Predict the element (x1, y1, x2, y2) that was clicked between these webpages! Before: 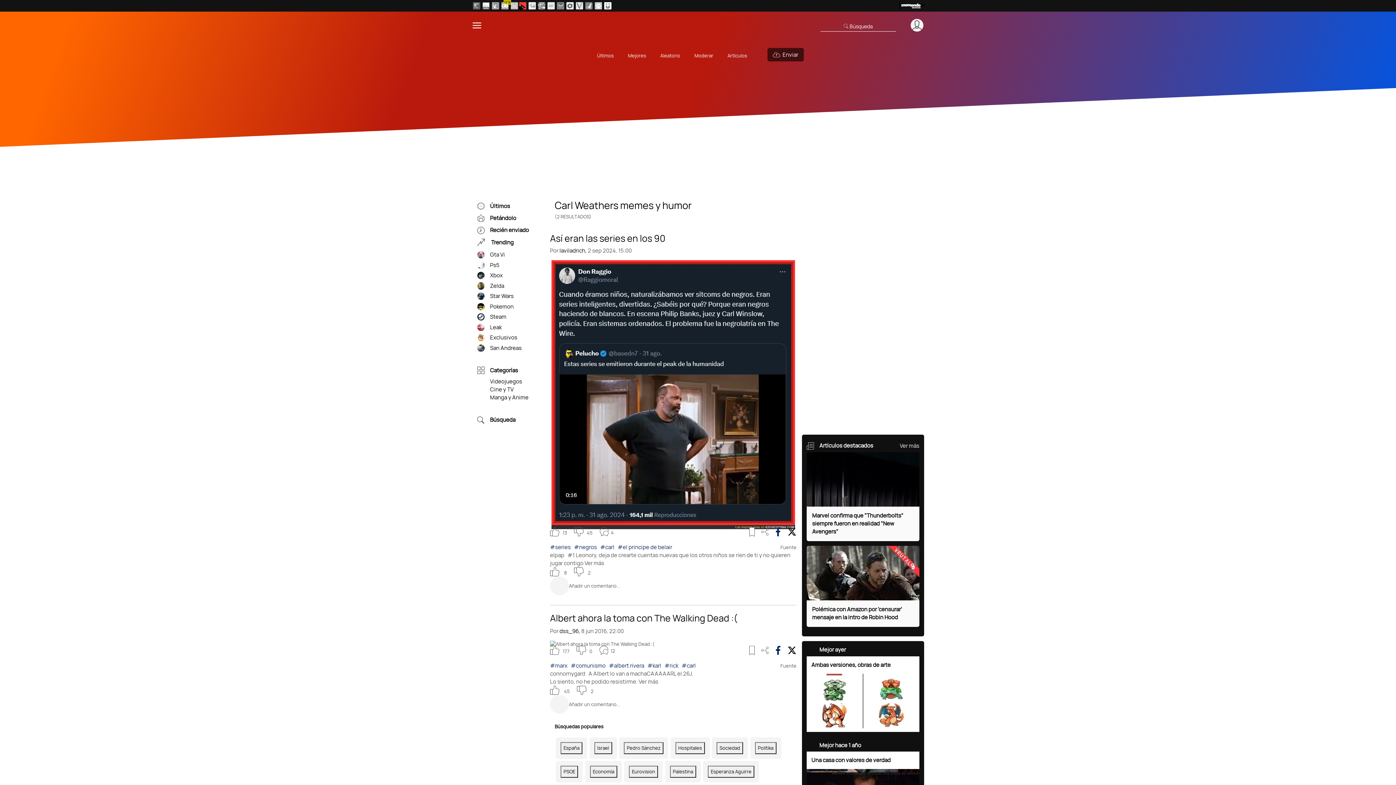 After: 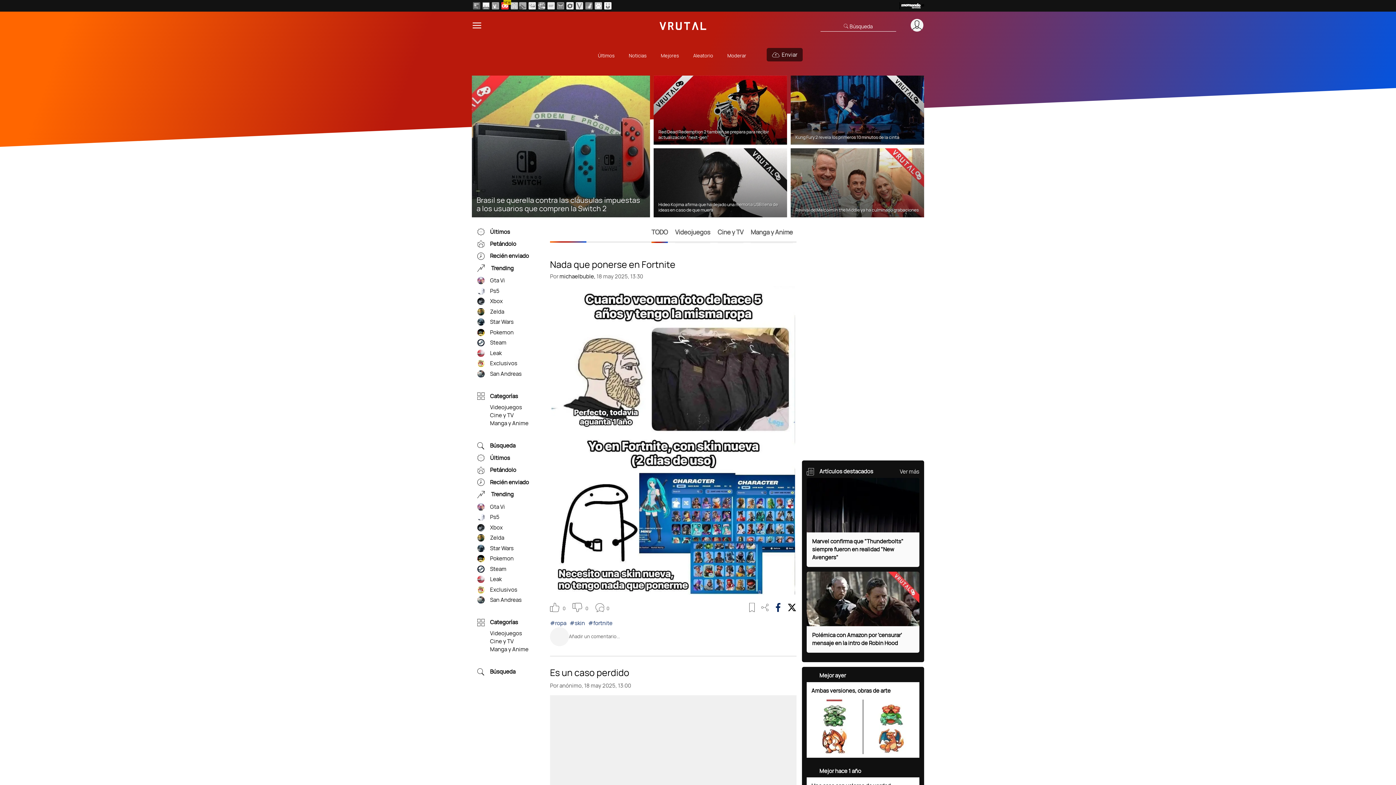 Action: label: Últimos bbox: (592, 49, 618, 61)